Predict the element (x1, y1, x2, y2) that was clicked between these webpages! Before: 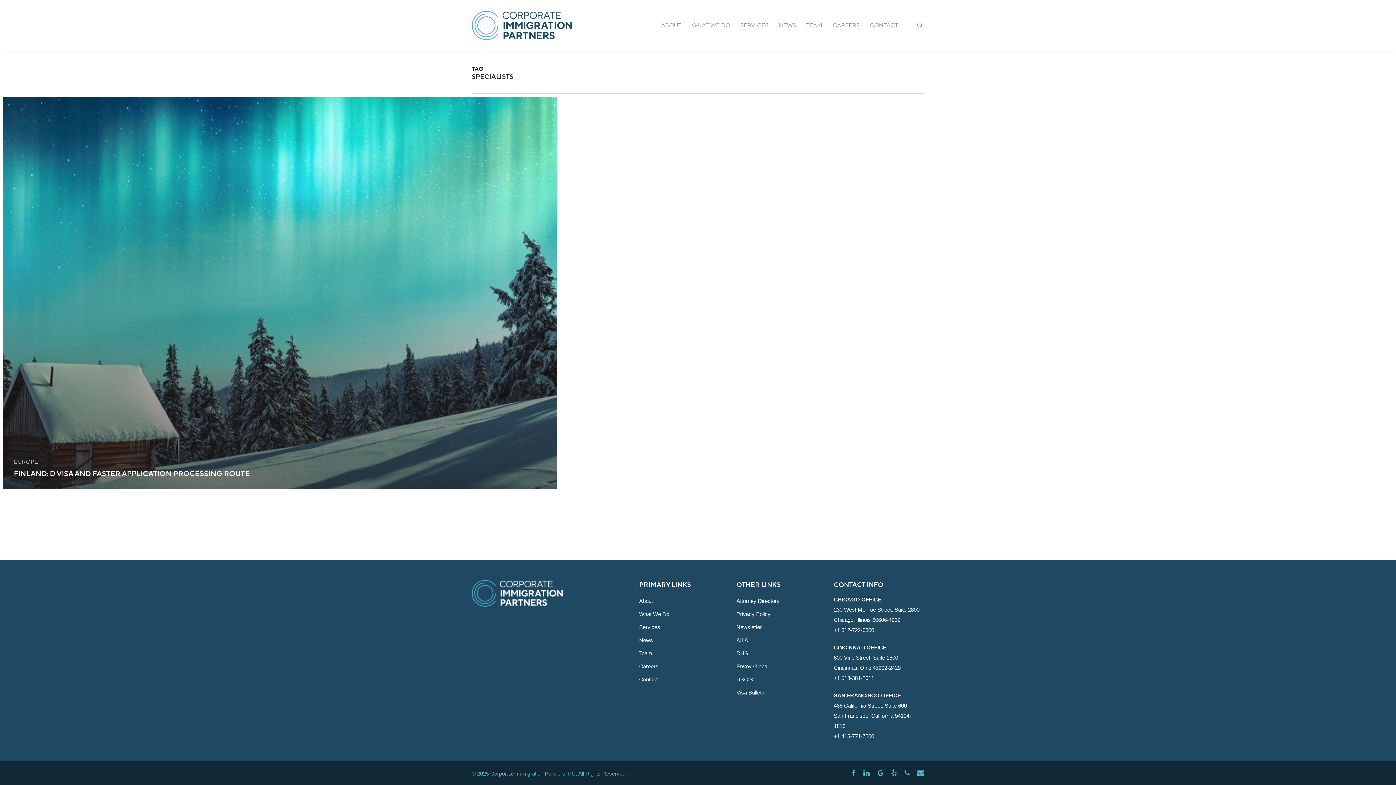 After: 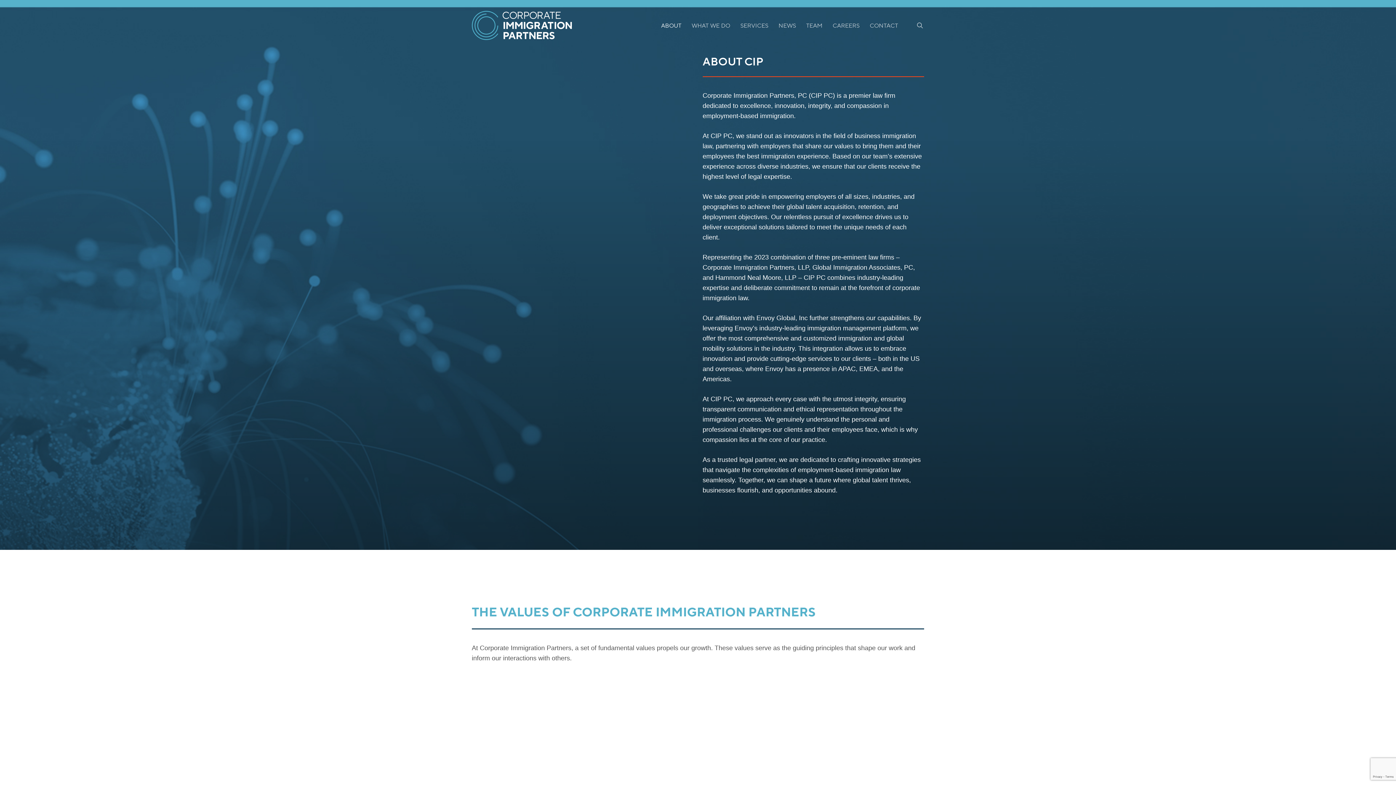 Action: bbox: (656, 21, 686, 29) label: ABOUT